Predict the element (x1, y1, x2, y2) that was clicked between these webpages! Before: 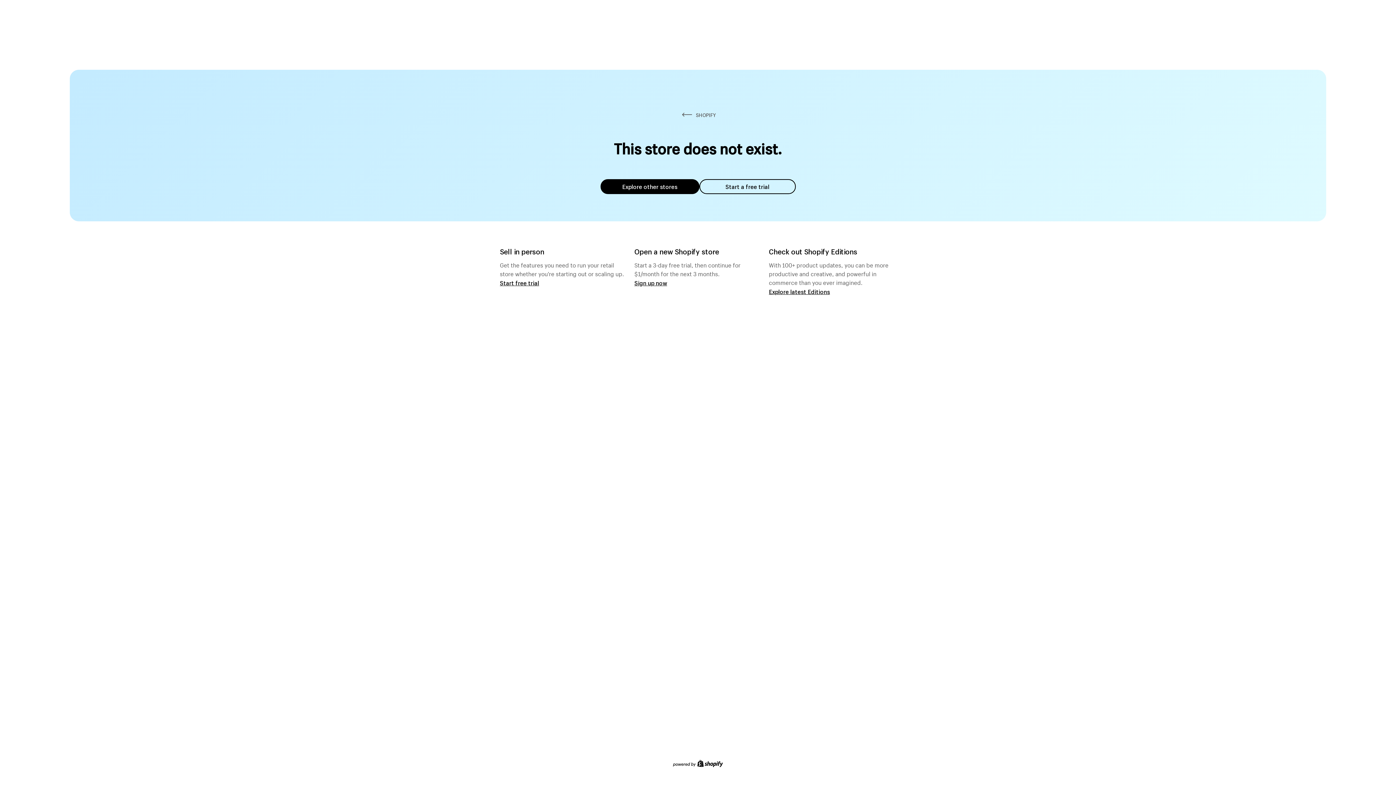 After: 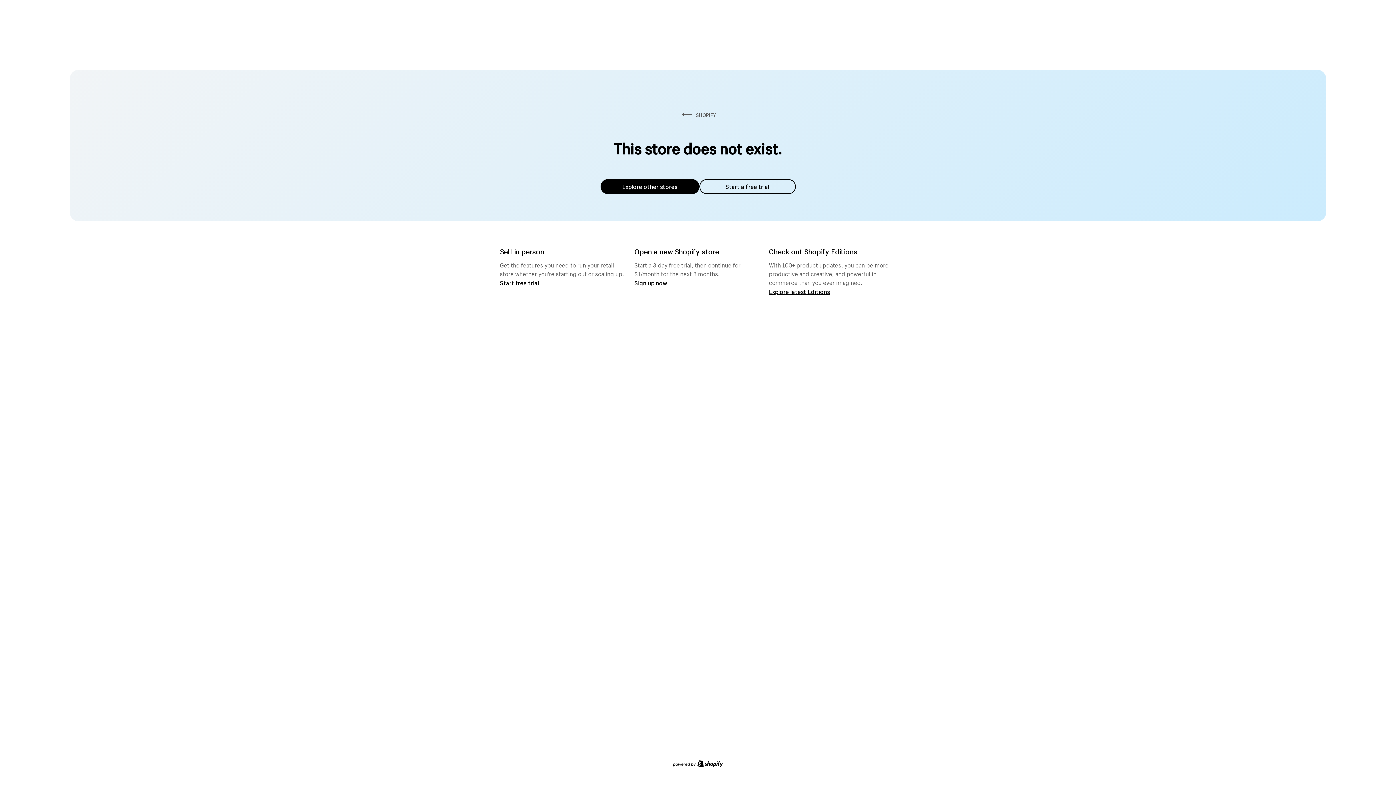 Action: bbox: (600, 179, 699, 194) label: Explore other stores